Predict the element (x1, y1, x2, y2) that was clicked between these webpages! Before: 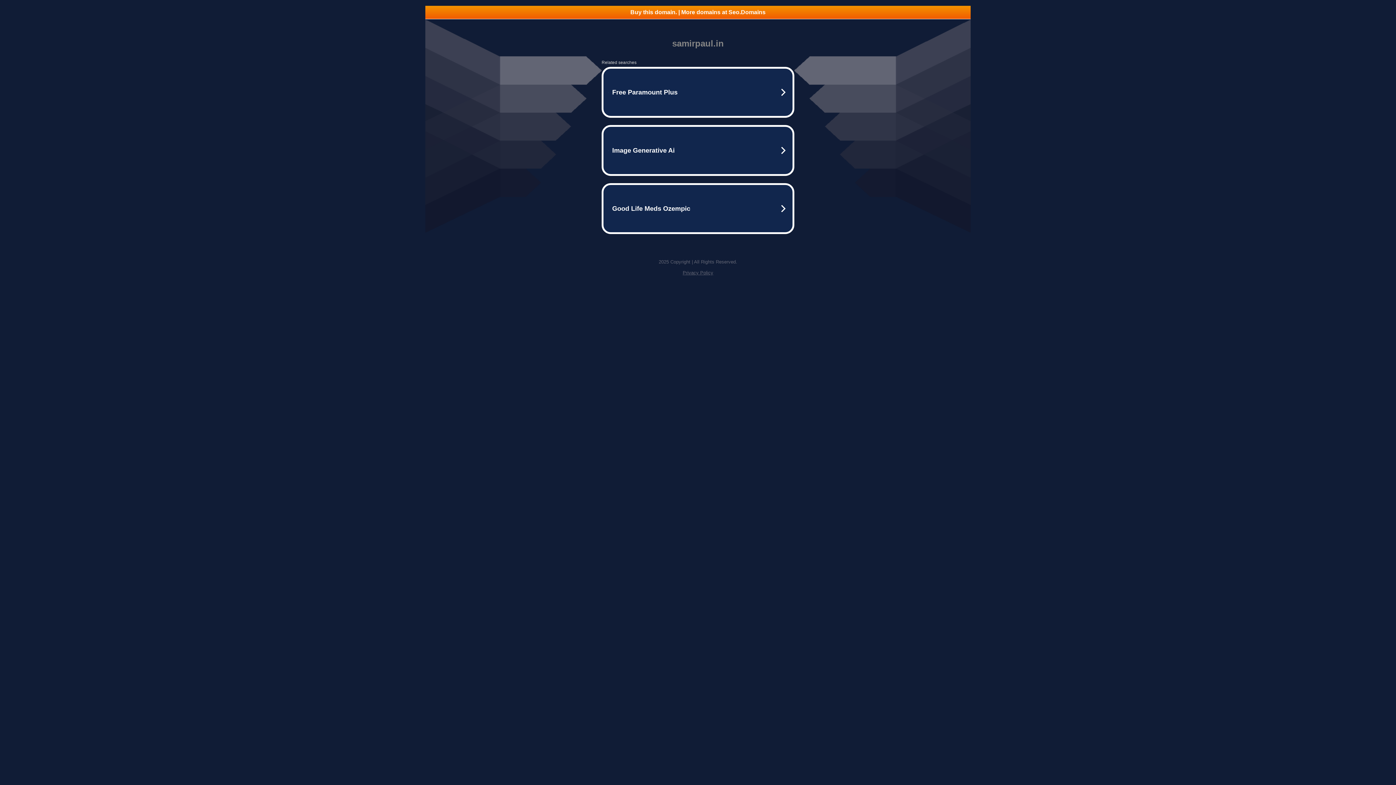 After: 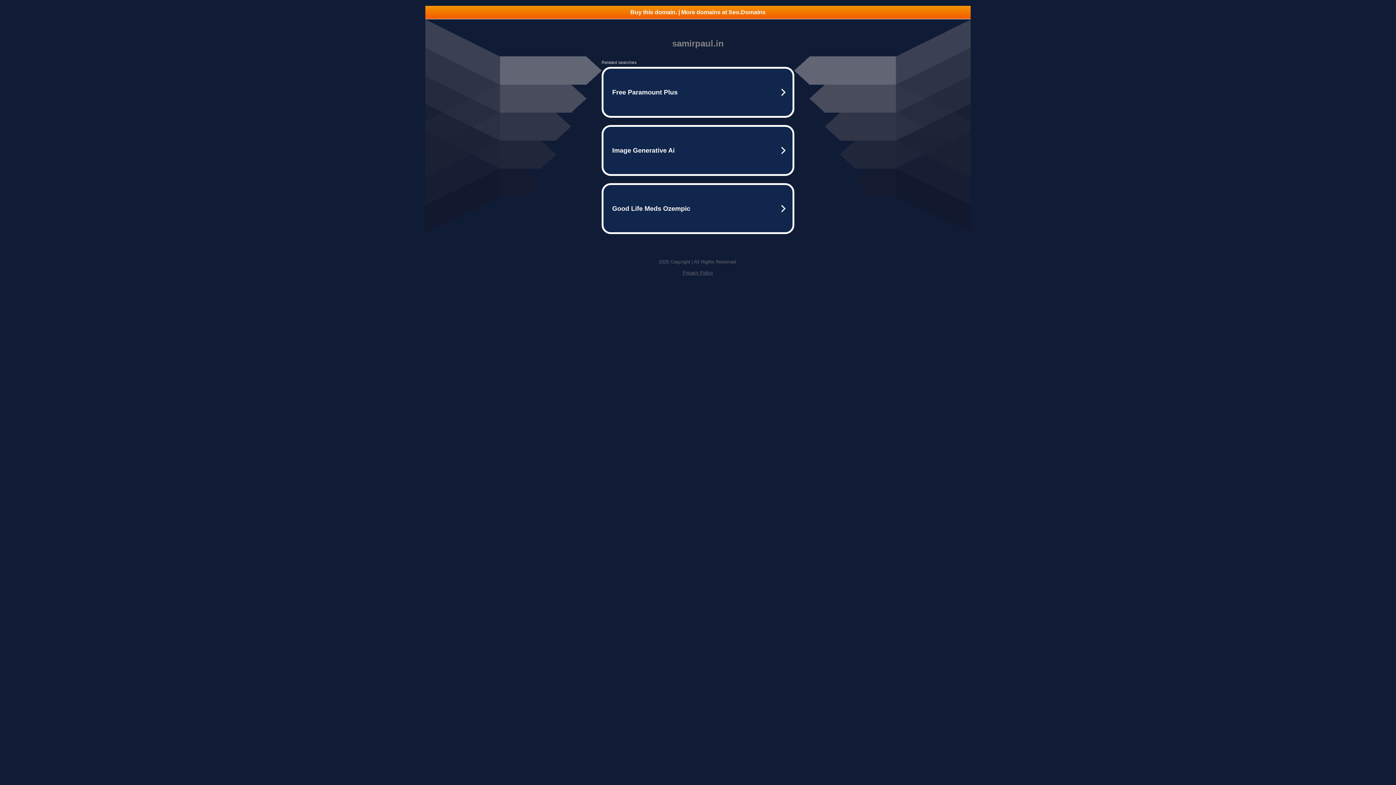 Action: bbox: (425, 5, 970, 18) label: Buy this domain. | More domains at Seo.Domains